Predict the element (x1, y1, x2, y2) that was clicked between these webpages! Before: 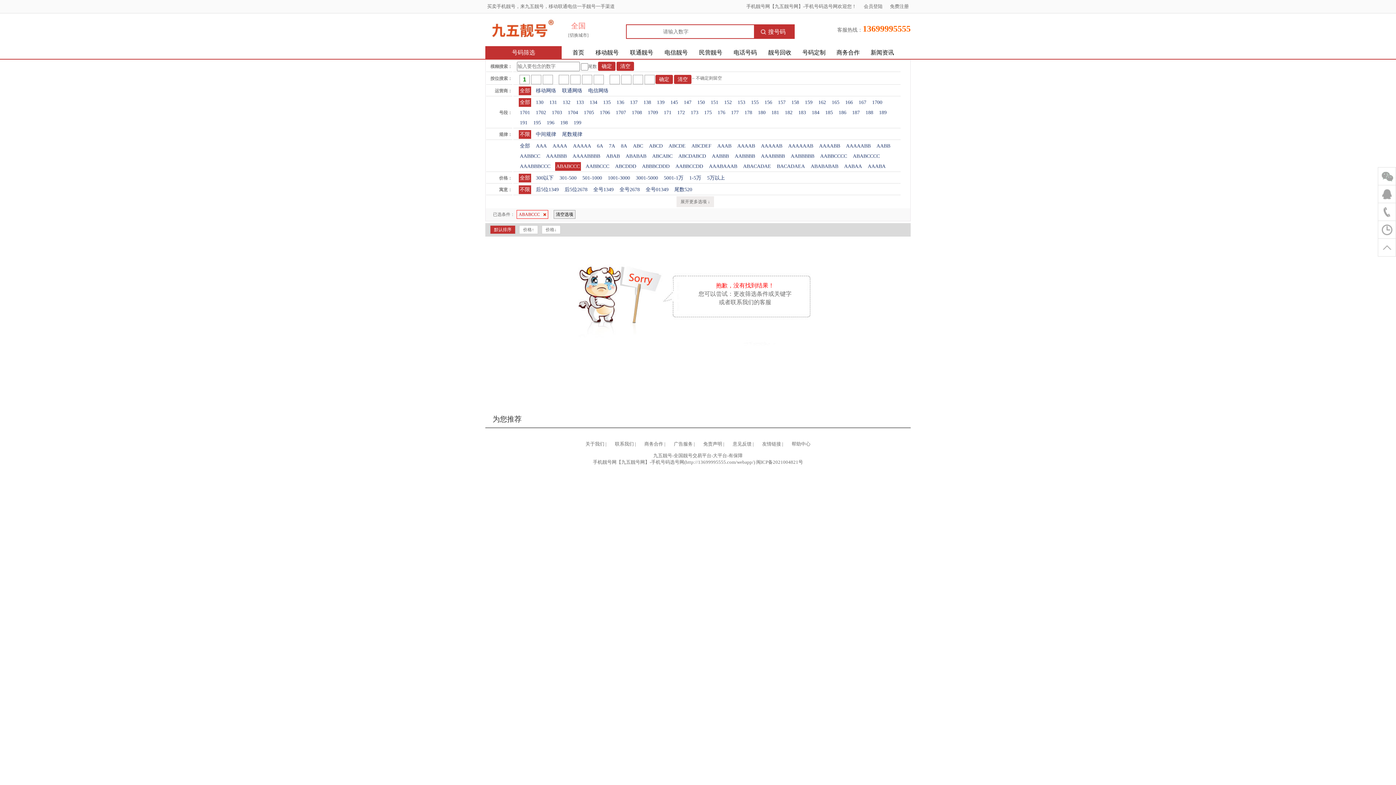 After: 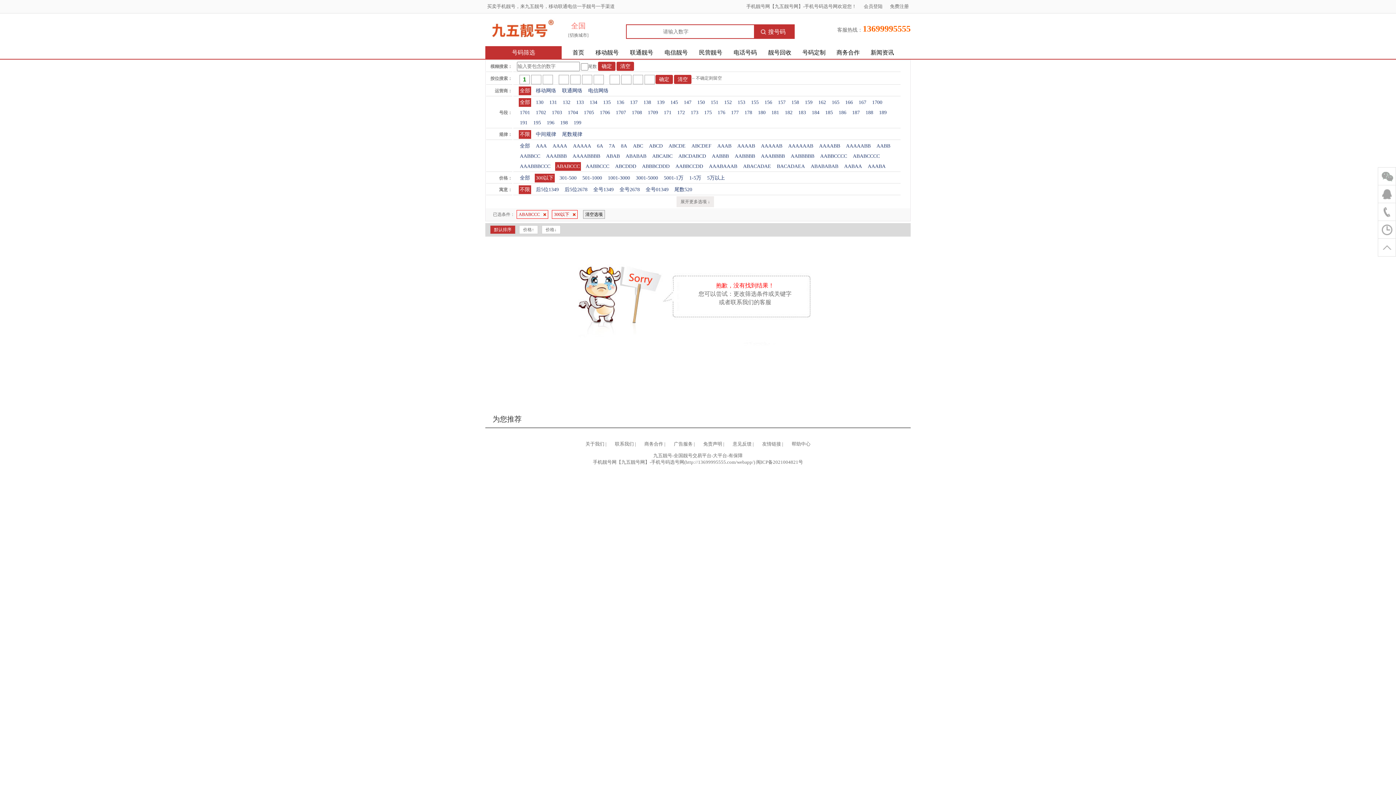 Action: label: 300以下 bbox: (534, 173, 554, 182)